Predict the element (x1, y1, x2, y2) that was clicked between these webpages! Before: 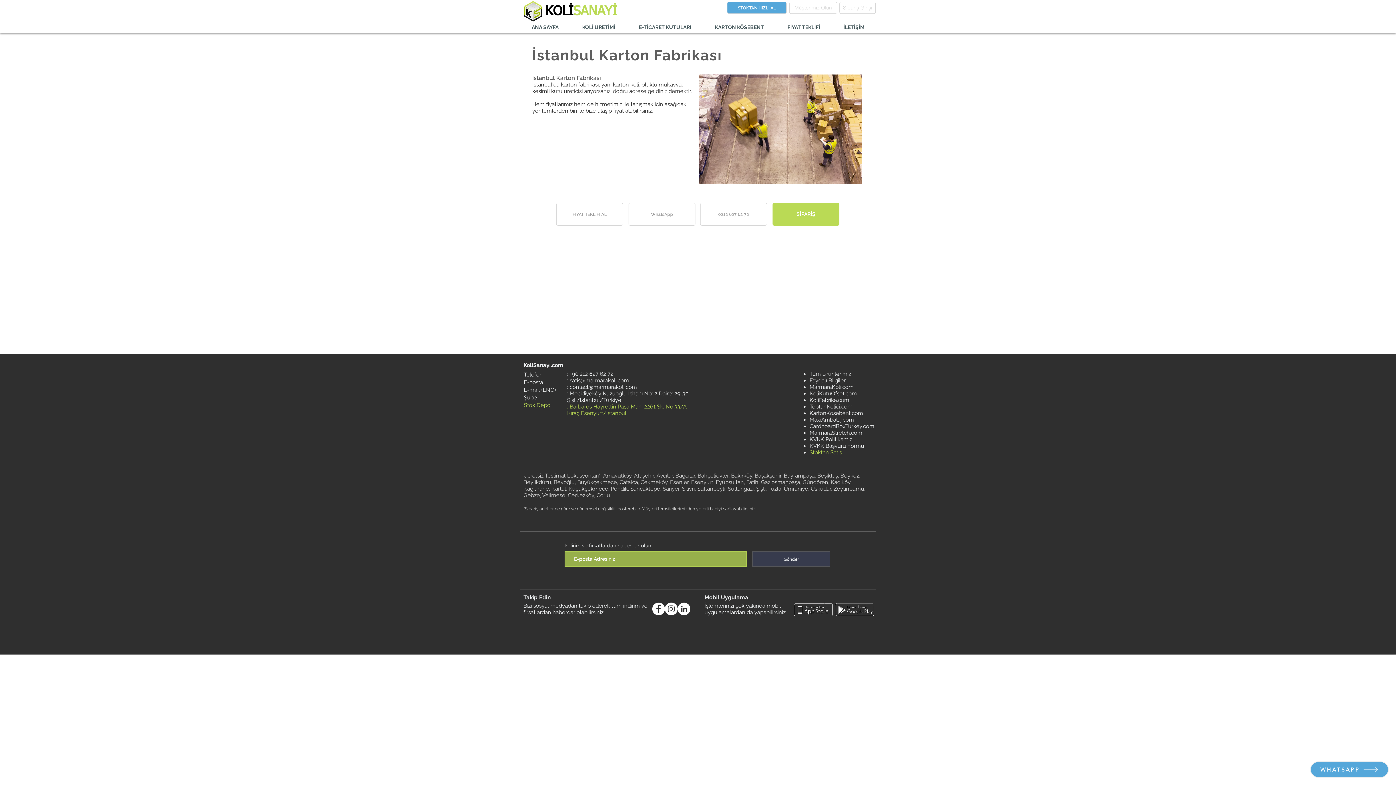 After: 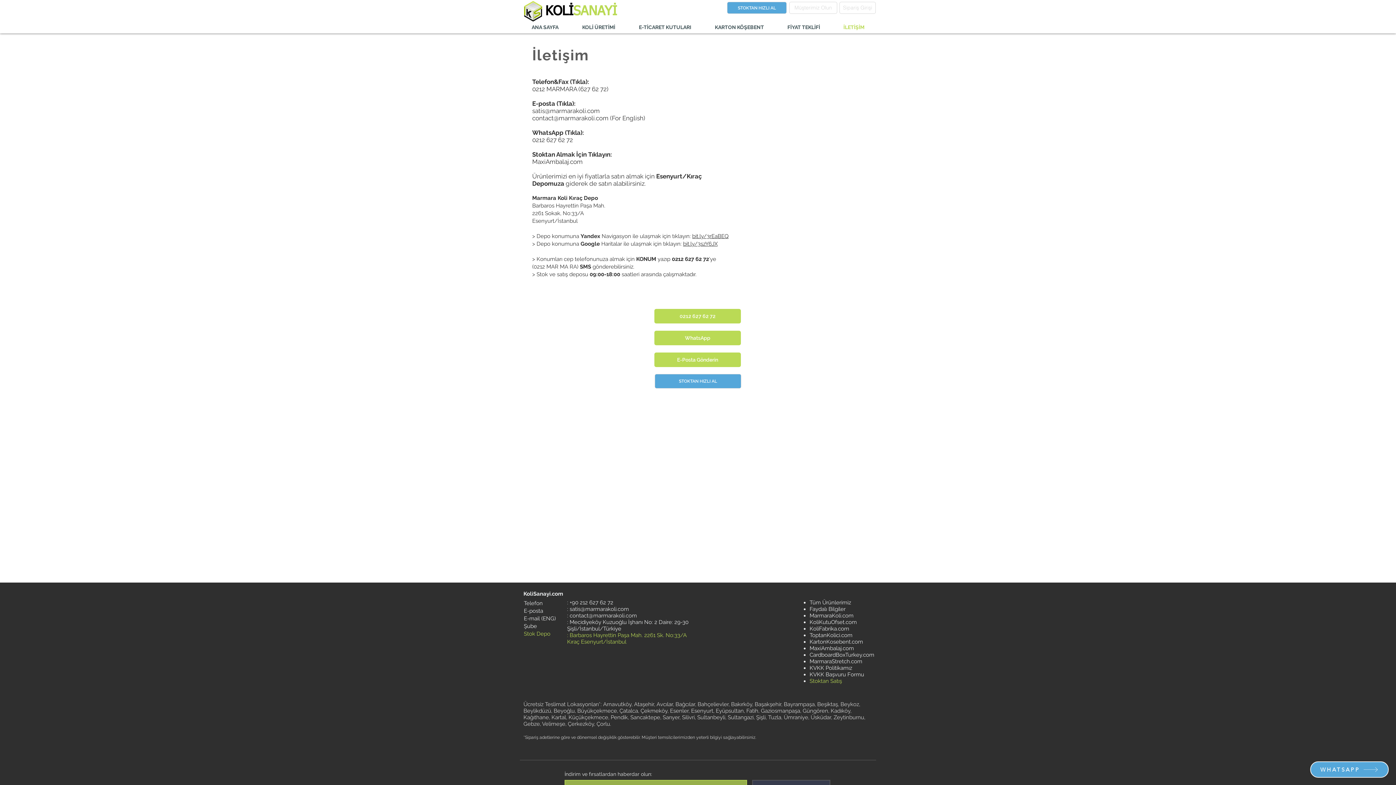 Action: label: İLETİŞİM bbox: (832, 21, 876, 33)